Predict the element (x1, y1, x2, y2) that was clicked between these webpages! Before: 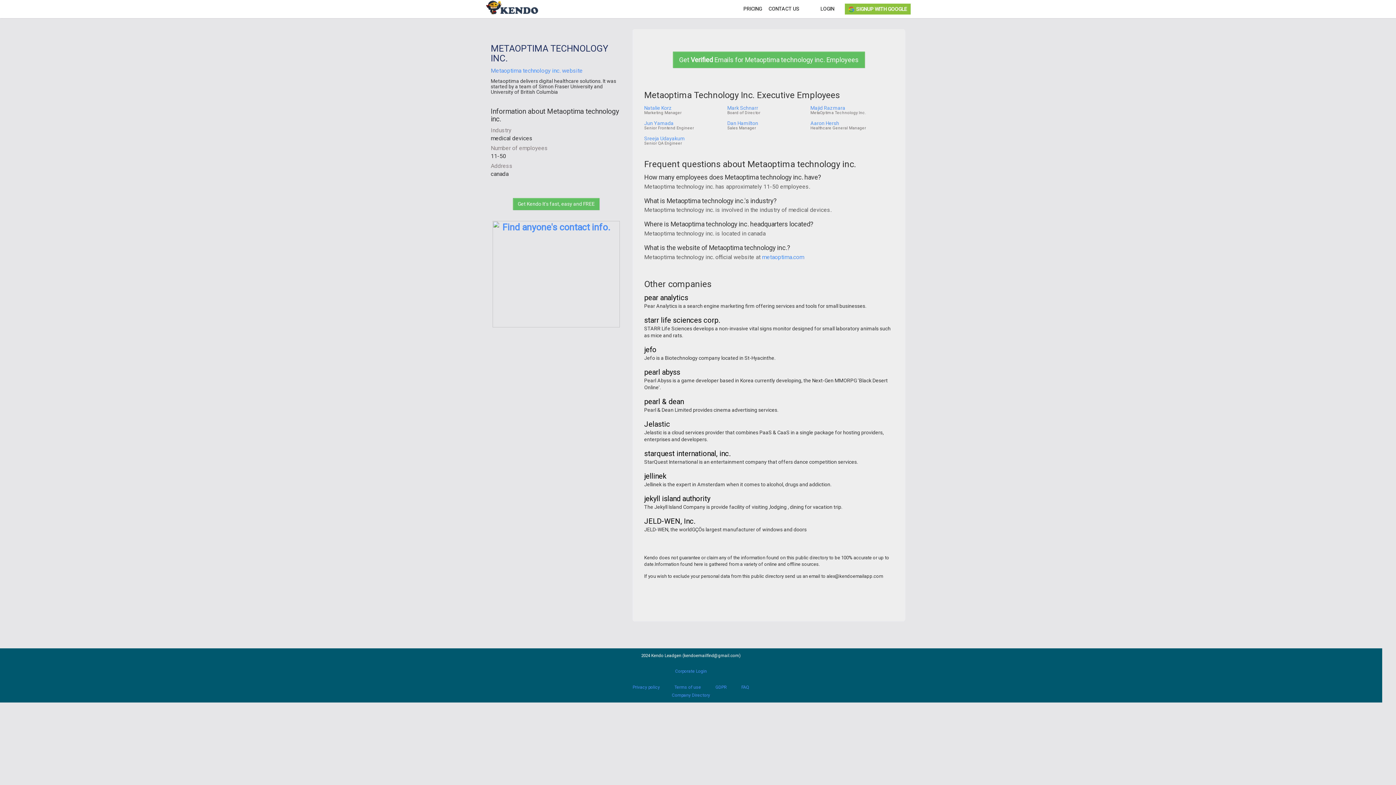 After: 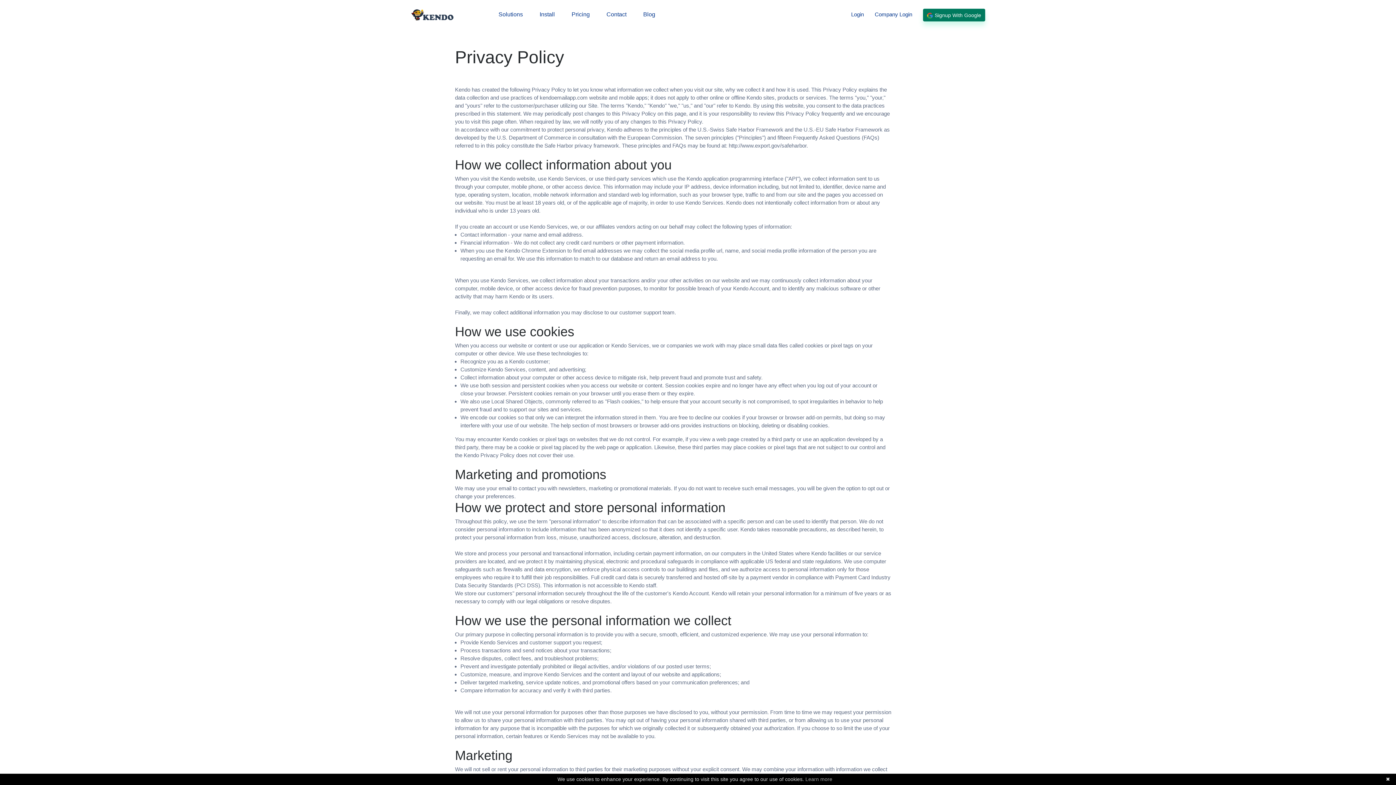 Action: bbox: (632, 685, 660, 690) label: Privacy policy